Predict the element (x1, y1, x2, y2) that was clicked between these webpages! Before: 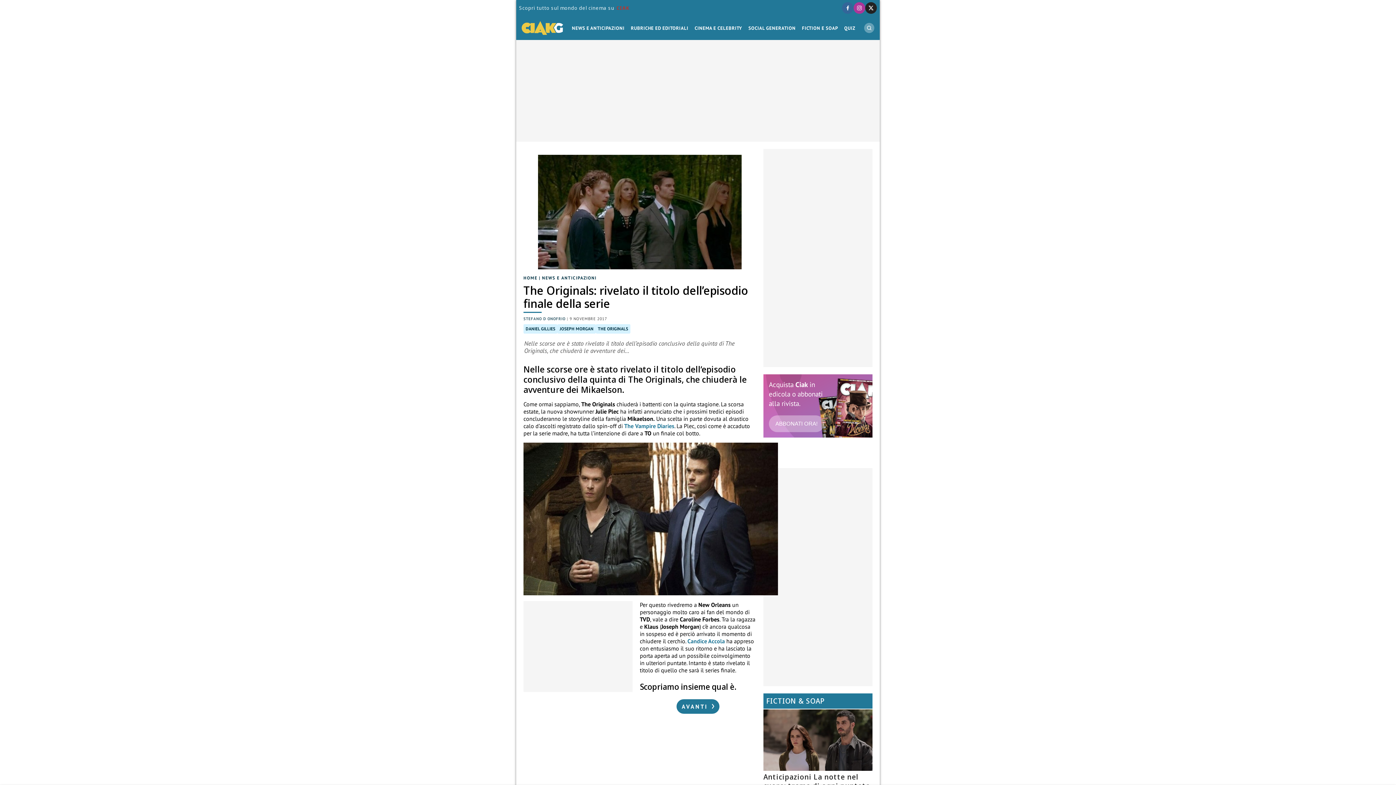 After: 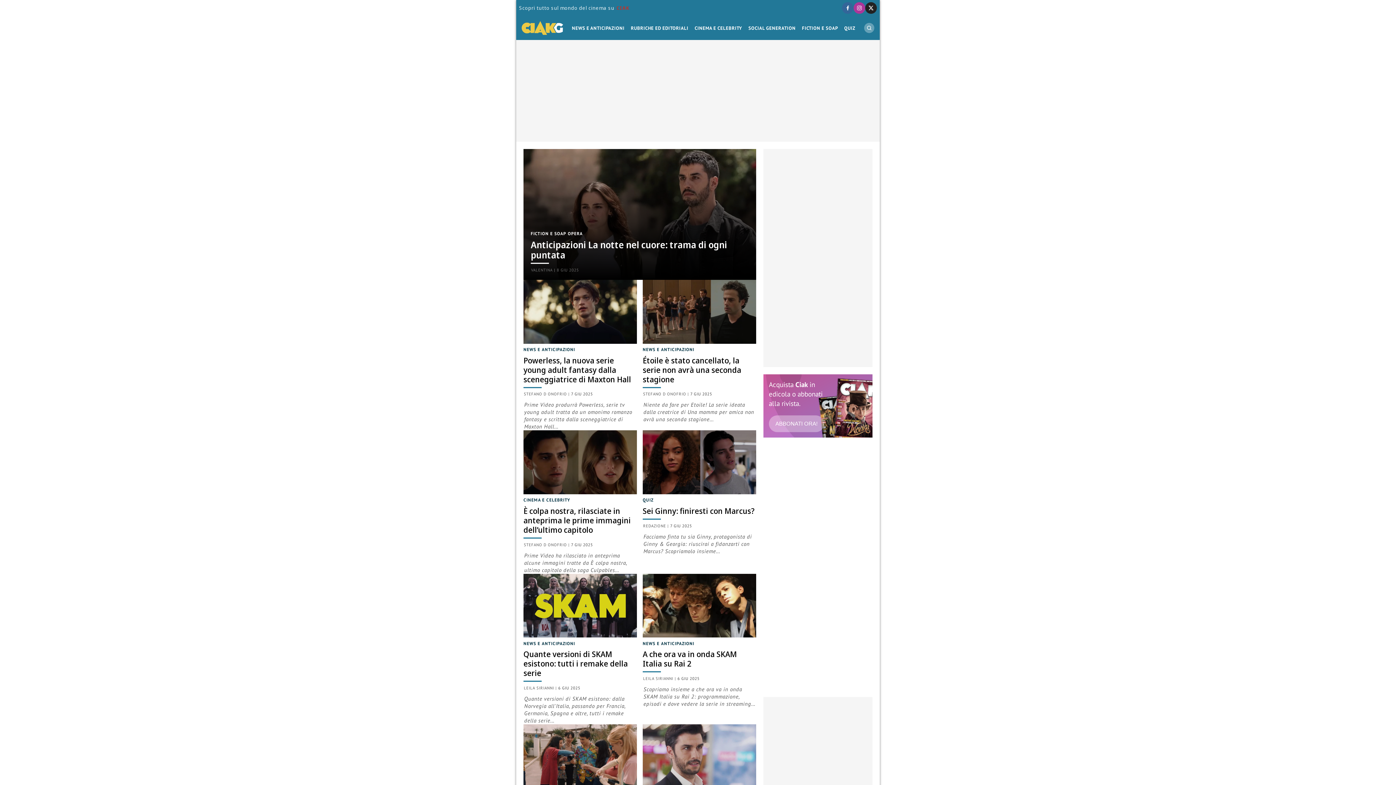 Action: bbox: (521, 21, 563, 34)